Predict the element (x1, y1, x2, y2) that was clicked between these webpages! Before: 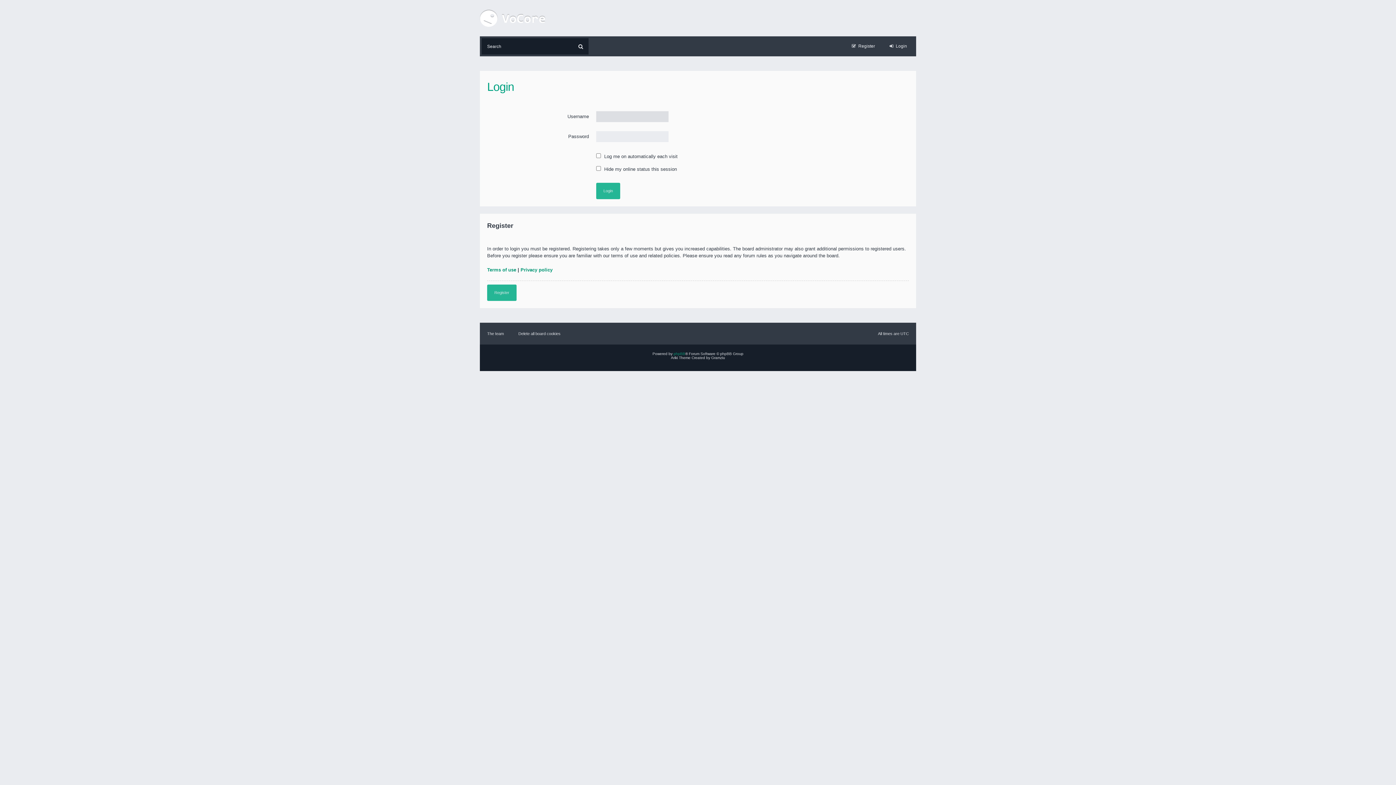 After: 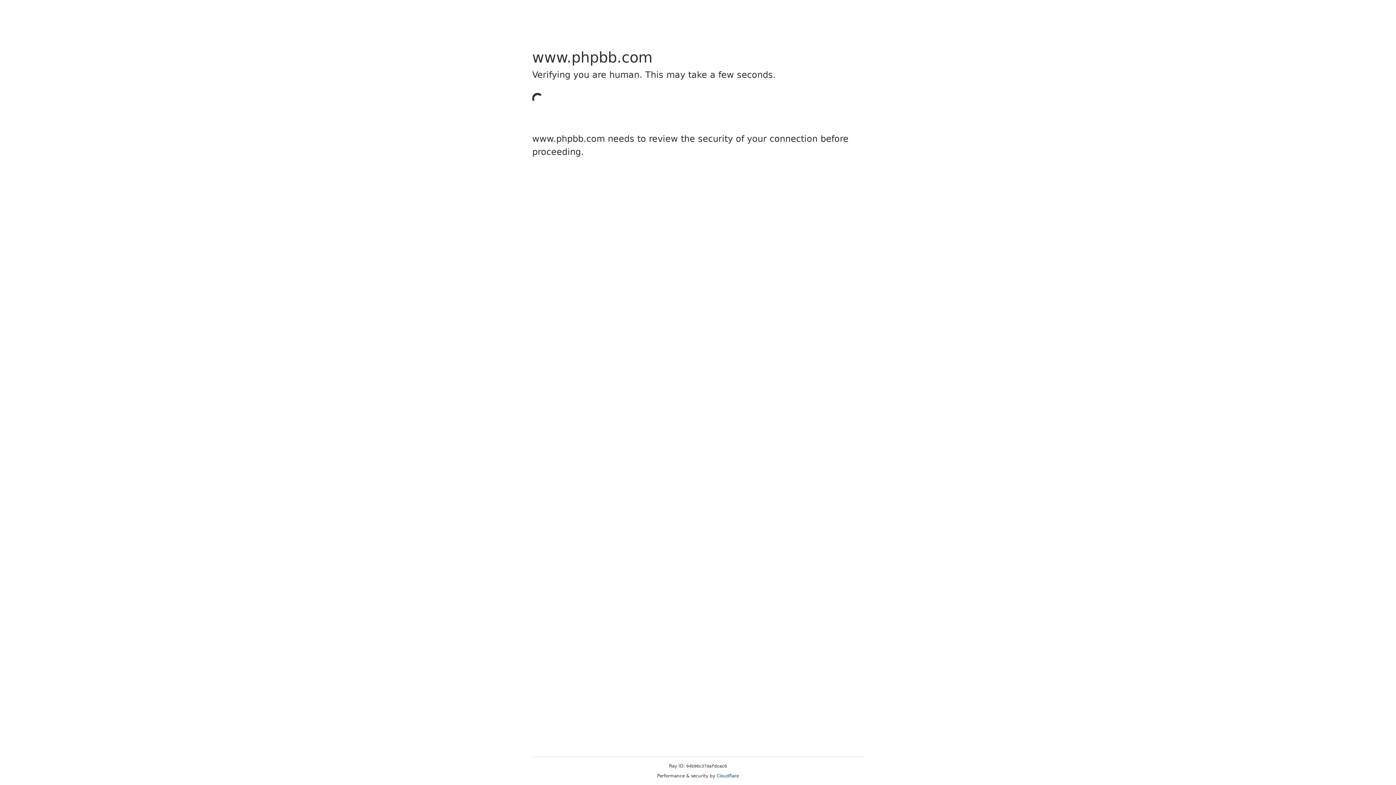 Action: bbox: (673, 352, 685, 356) label: phpBB